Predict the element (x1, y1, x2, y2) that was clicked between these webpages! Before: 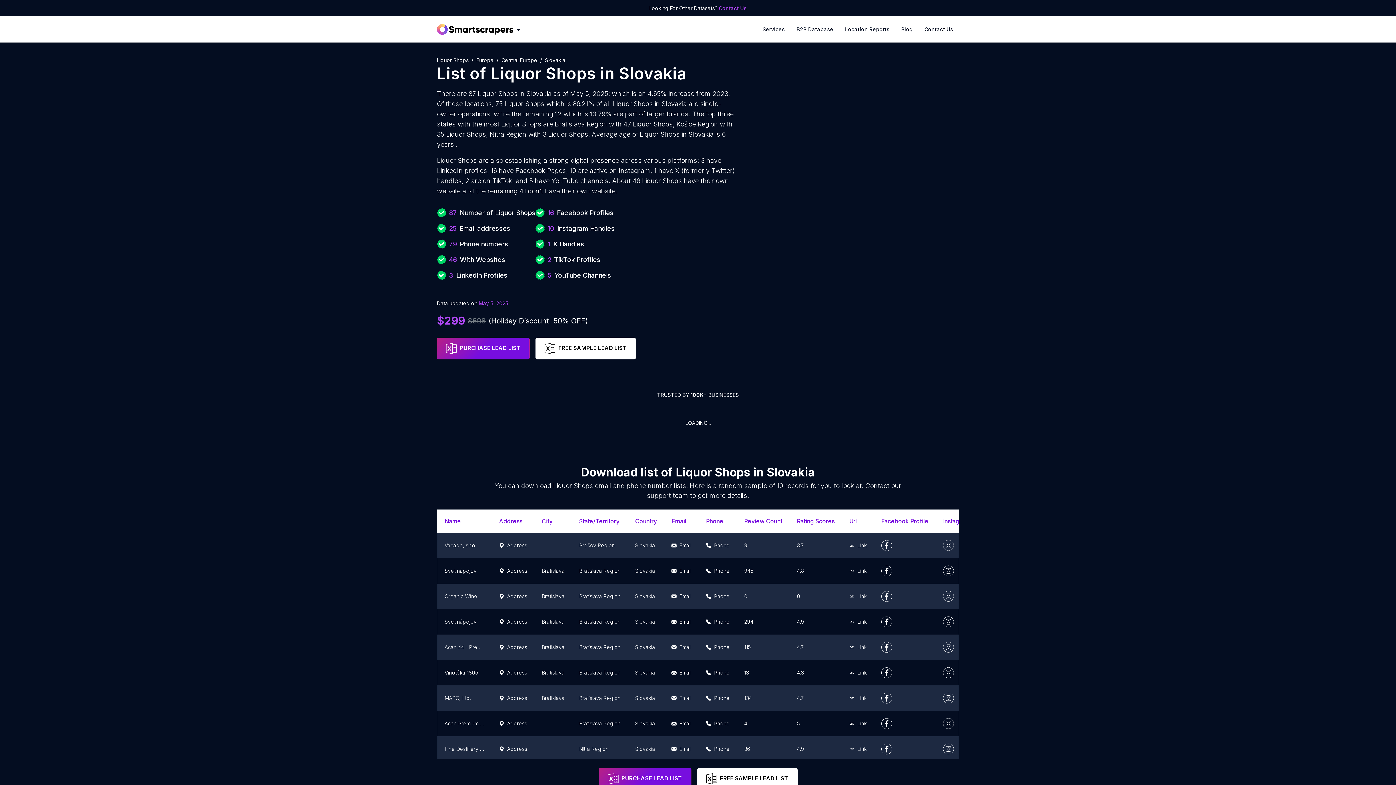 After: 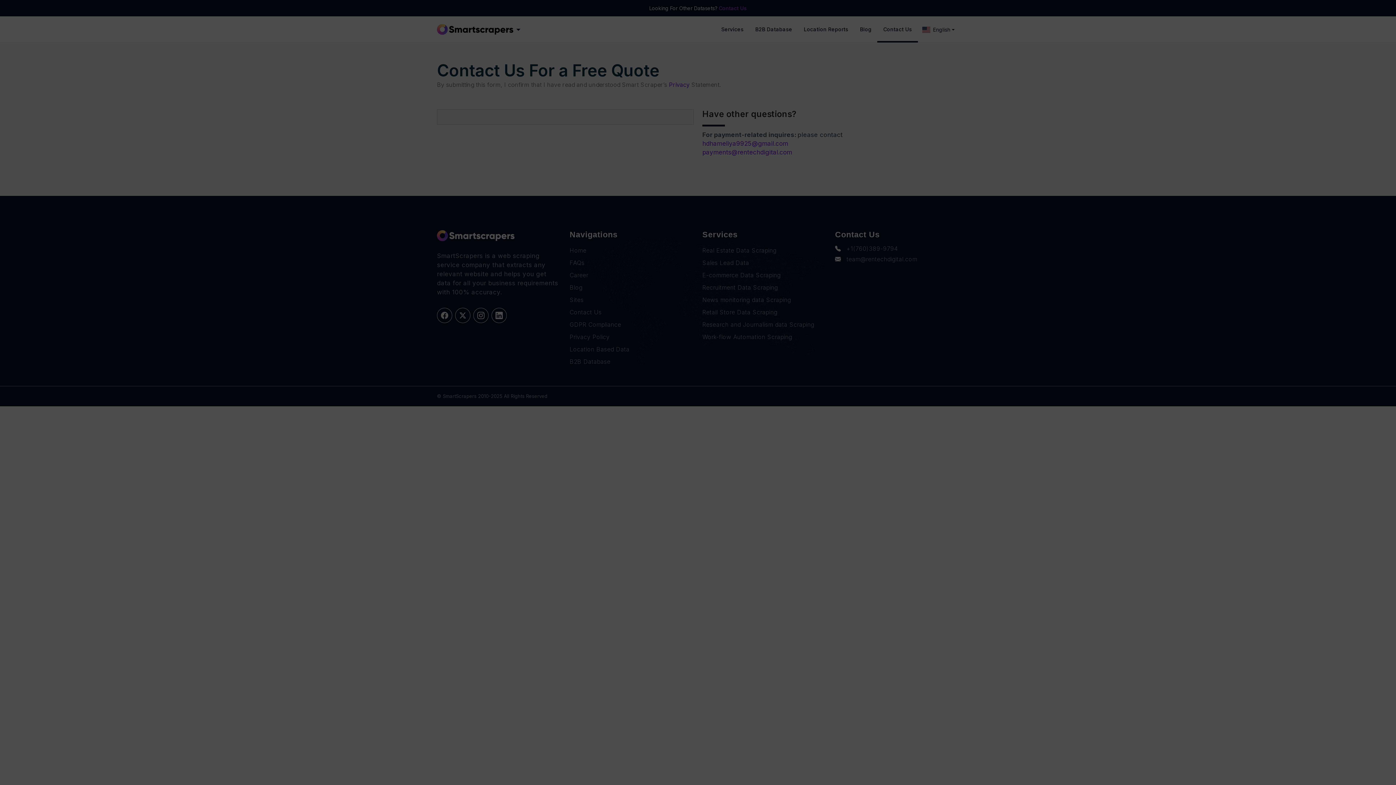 Action: label: Contact Us bbox: (918, 16, 959, 42)